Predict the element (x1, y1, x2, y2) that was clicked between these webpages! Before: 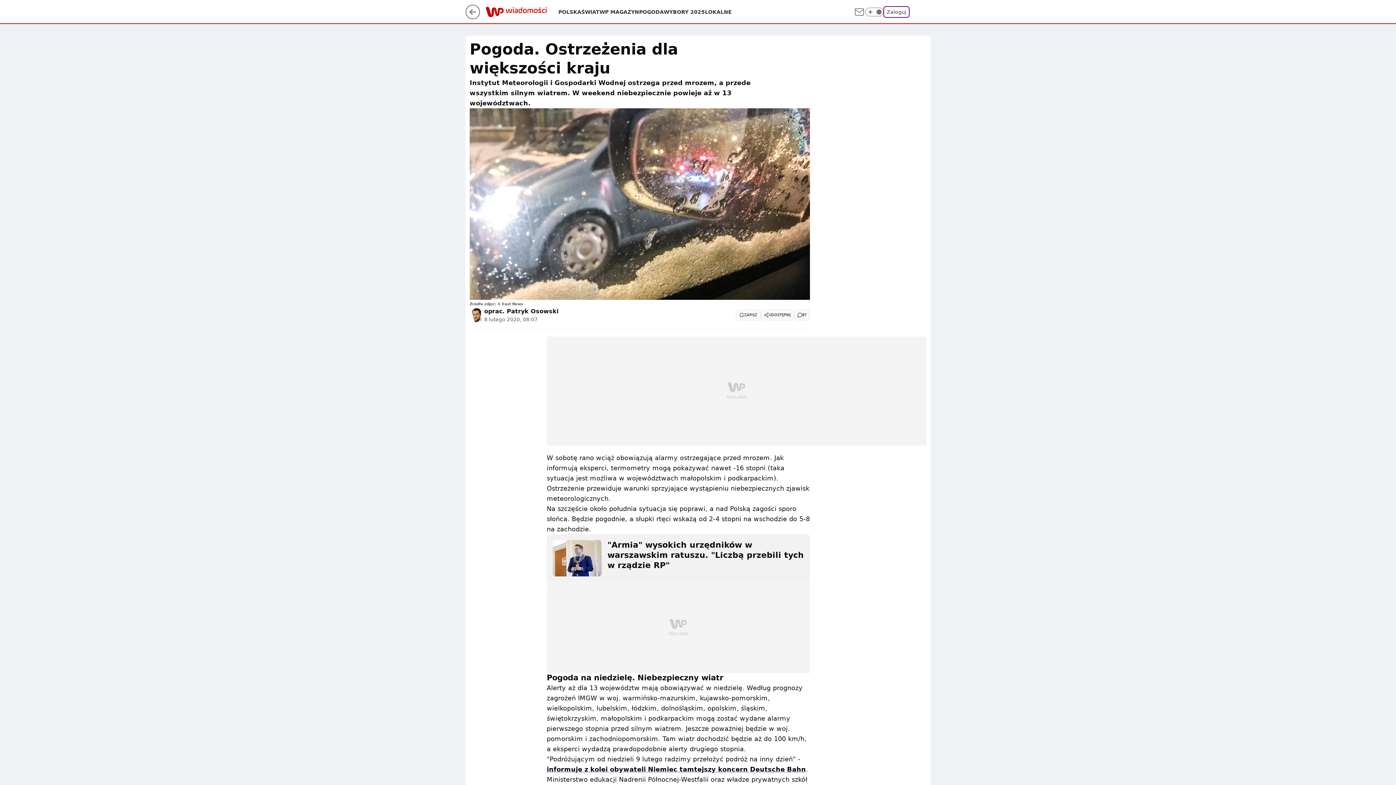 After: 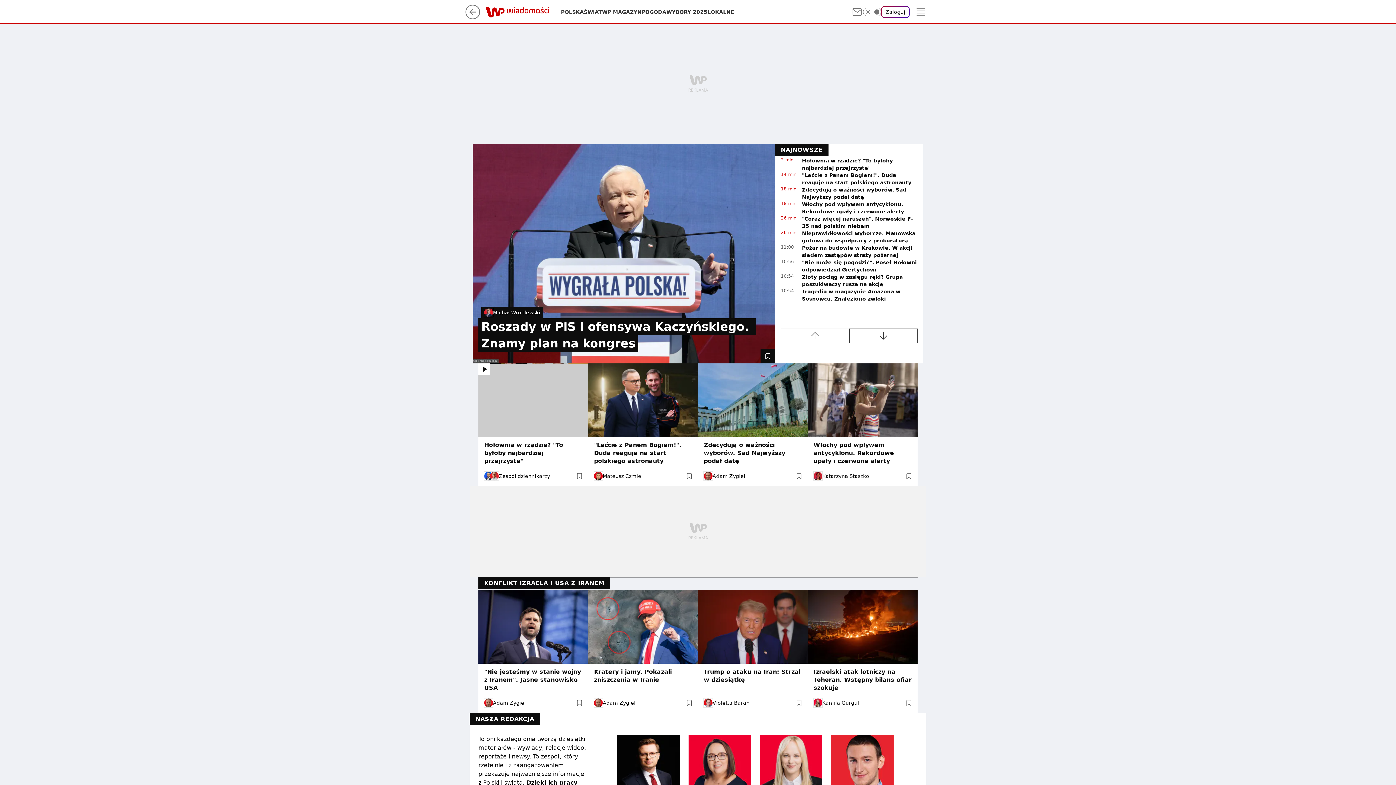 Action: bbox: (485, 8, 558, 15)